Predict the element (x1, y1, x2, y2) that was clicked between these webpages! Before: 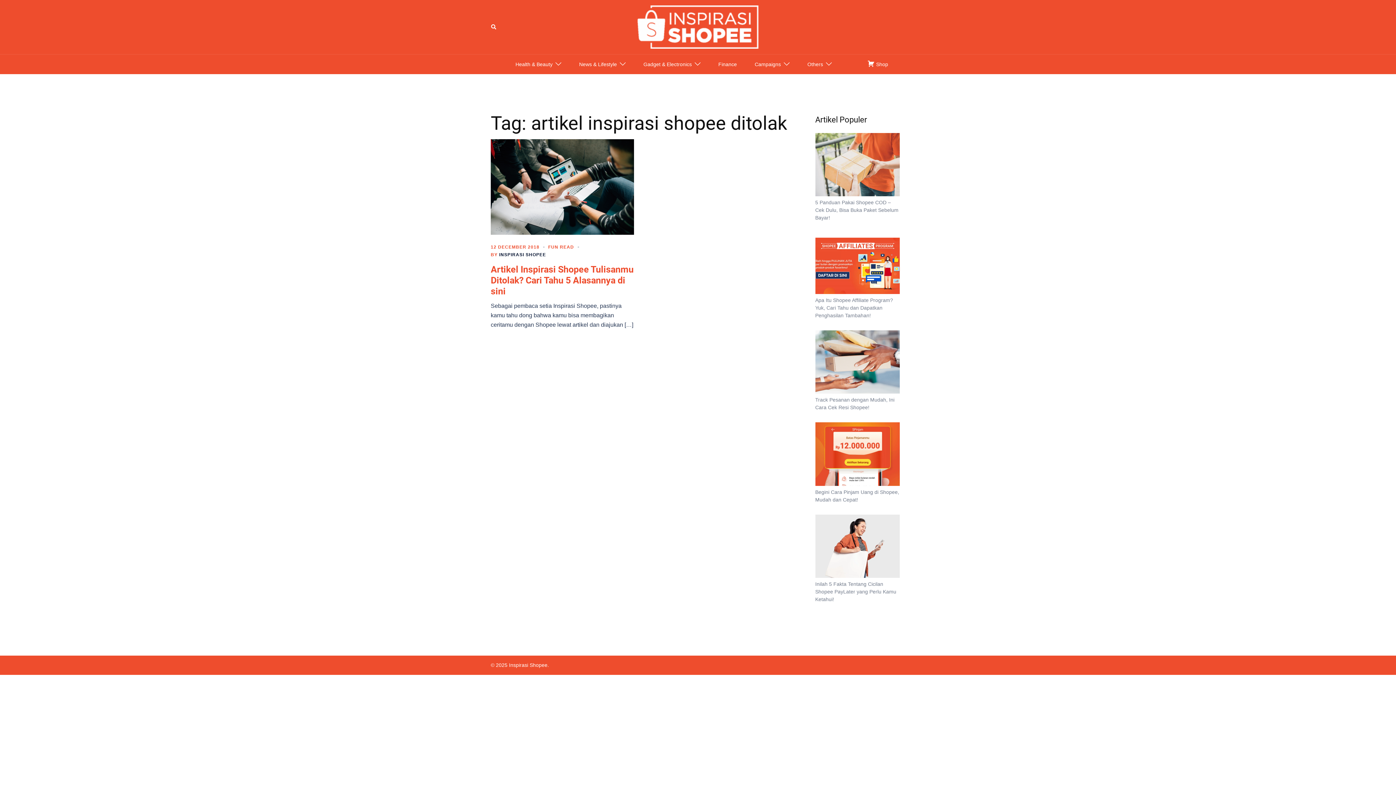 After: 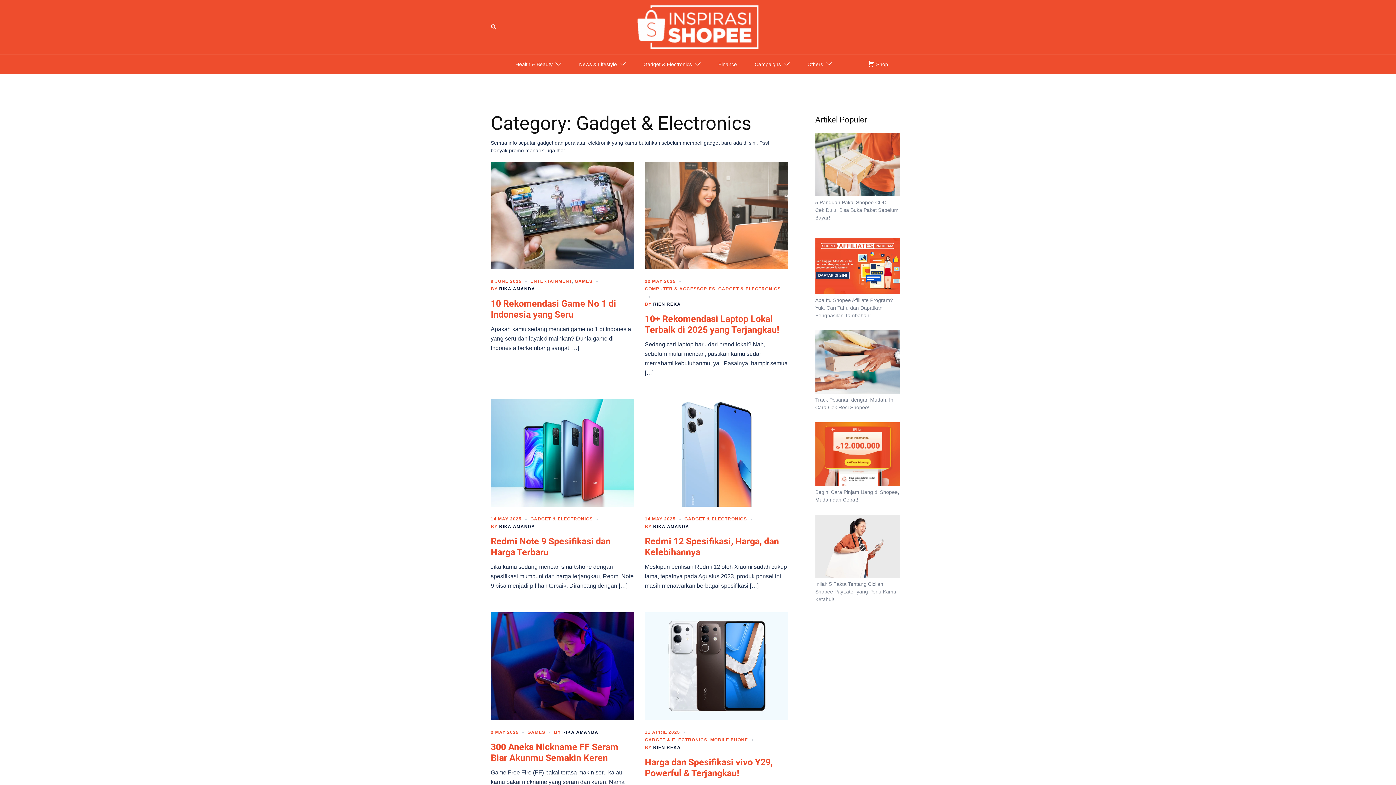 Action: bbox: (643, 59, 692, 68) label: Gadget & Electronics